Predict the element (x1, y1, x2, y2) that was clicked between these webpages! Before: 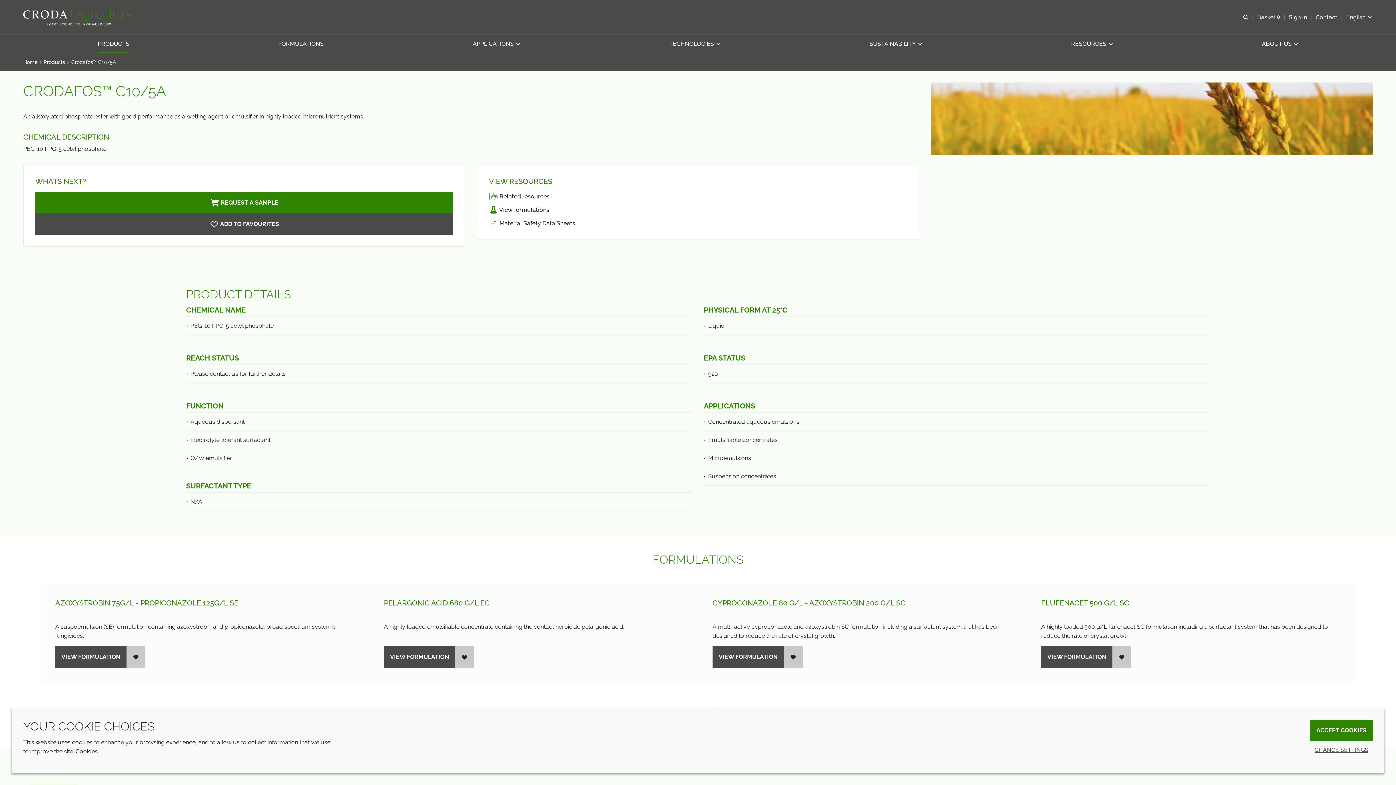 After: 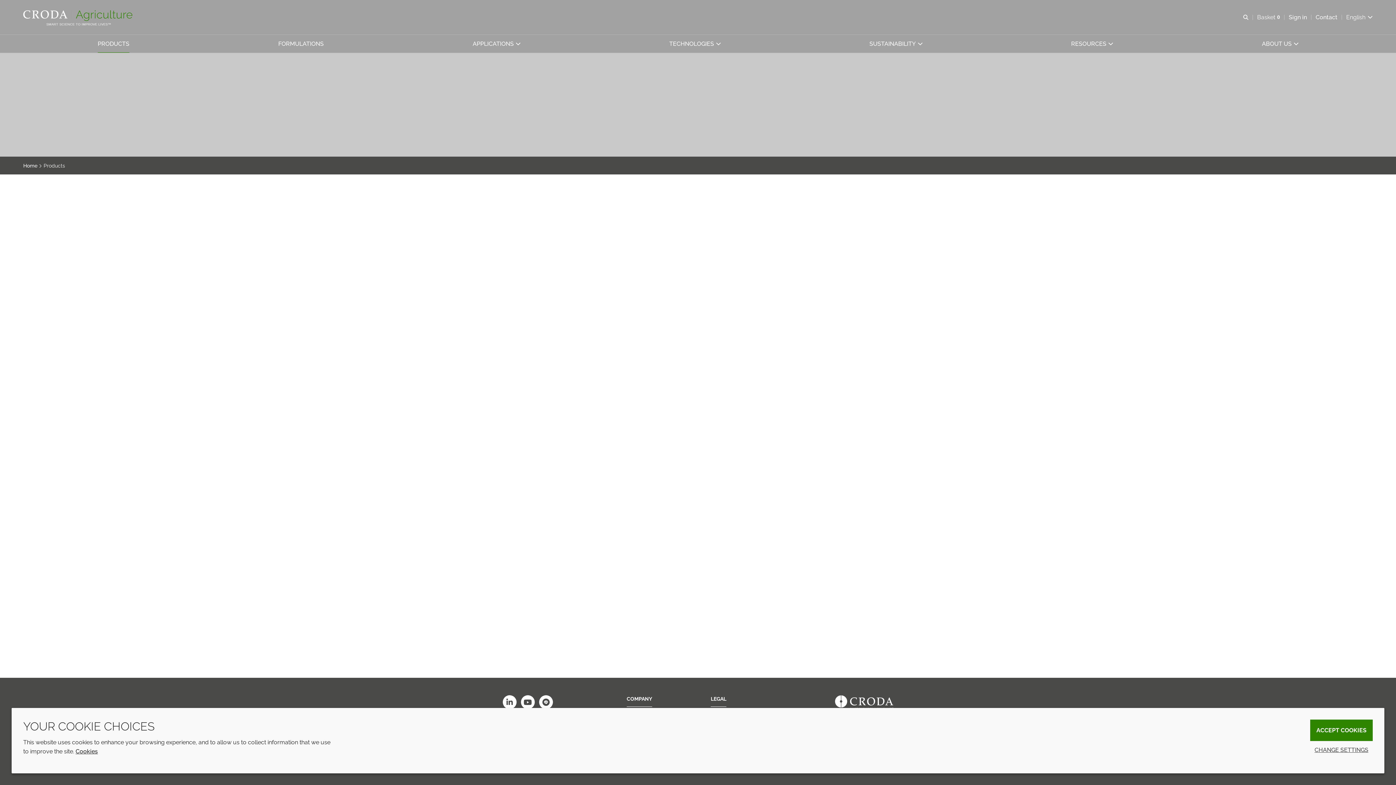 Action: label: Products bbox: (43, 58, 65, 66)